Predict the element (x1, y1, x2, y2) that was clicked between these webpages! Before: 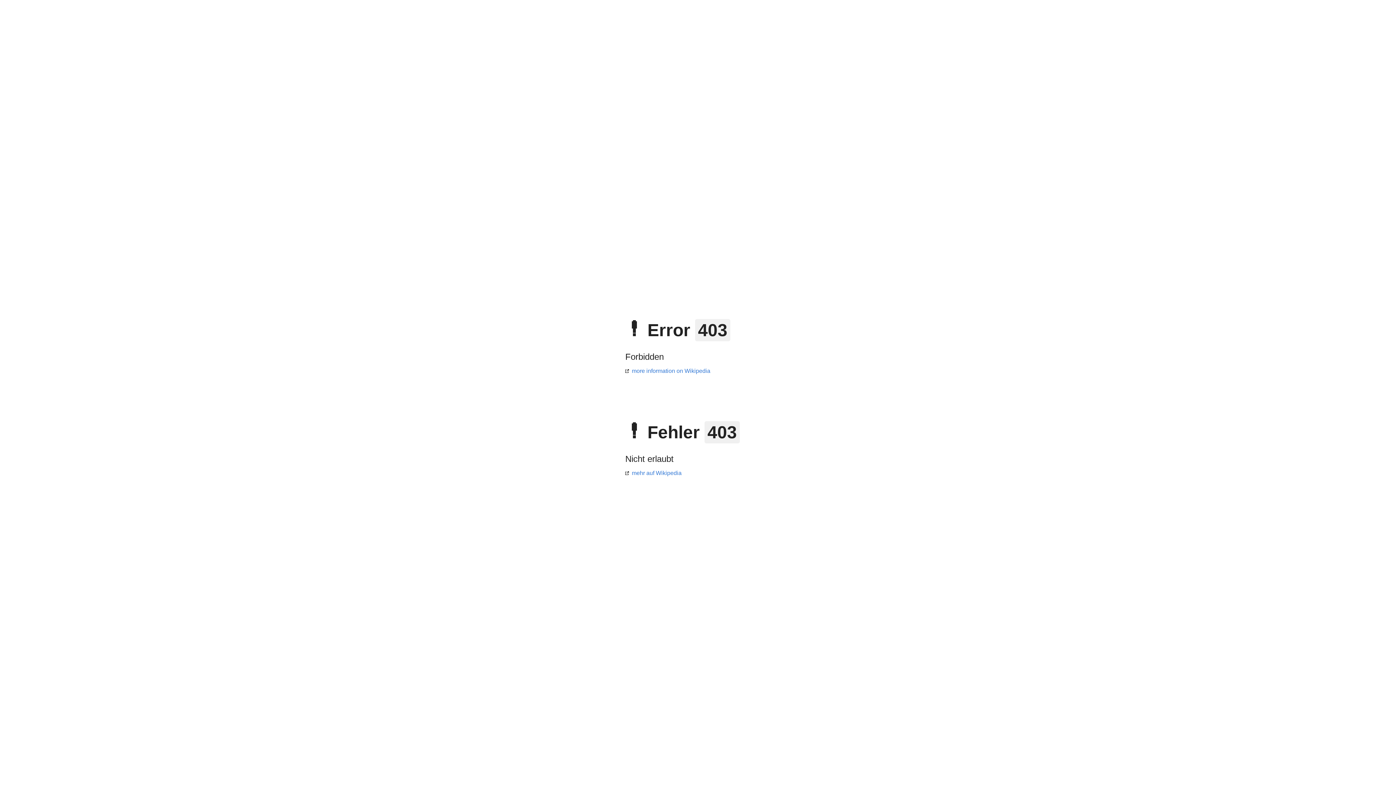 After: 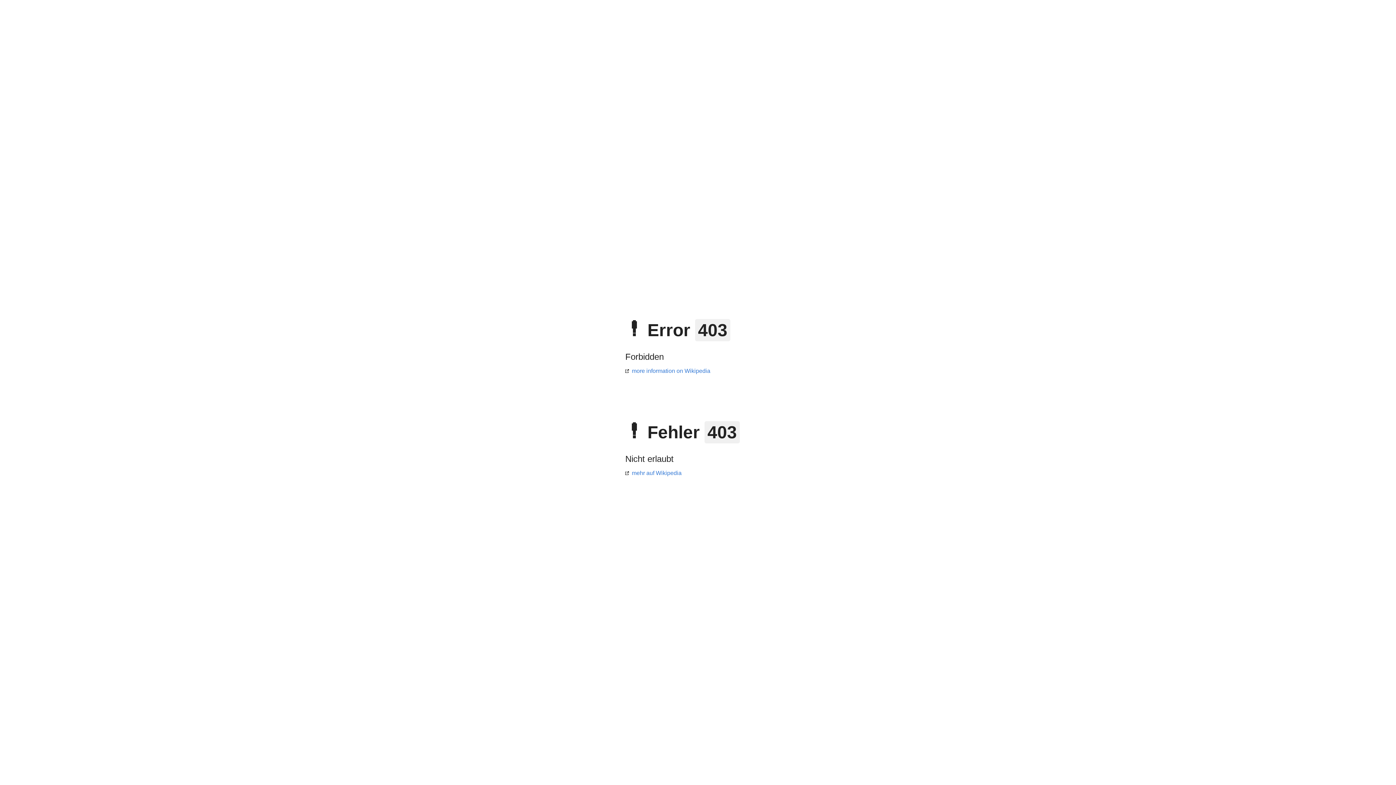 Action: label: mehr auf Wikipedia bbox: (625, 470, 681, 476)